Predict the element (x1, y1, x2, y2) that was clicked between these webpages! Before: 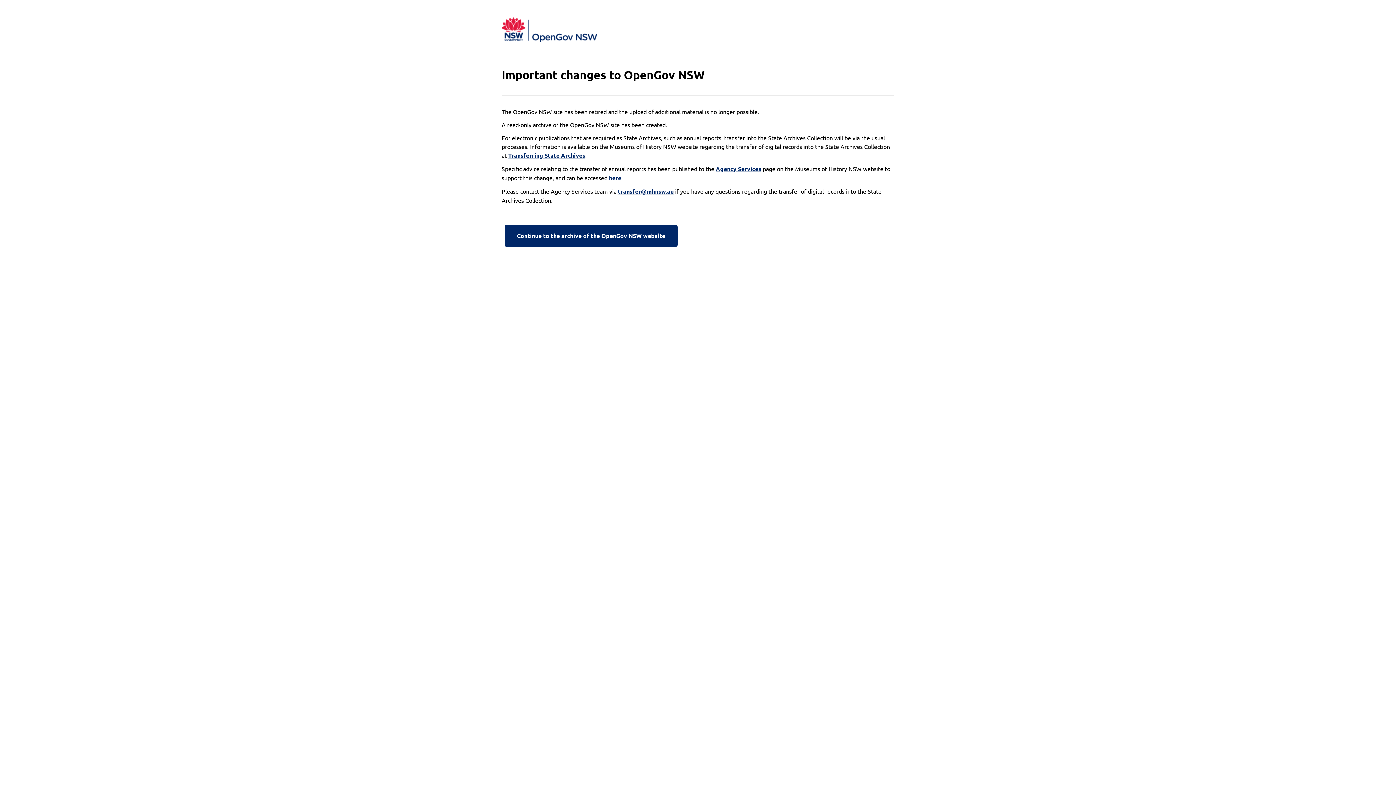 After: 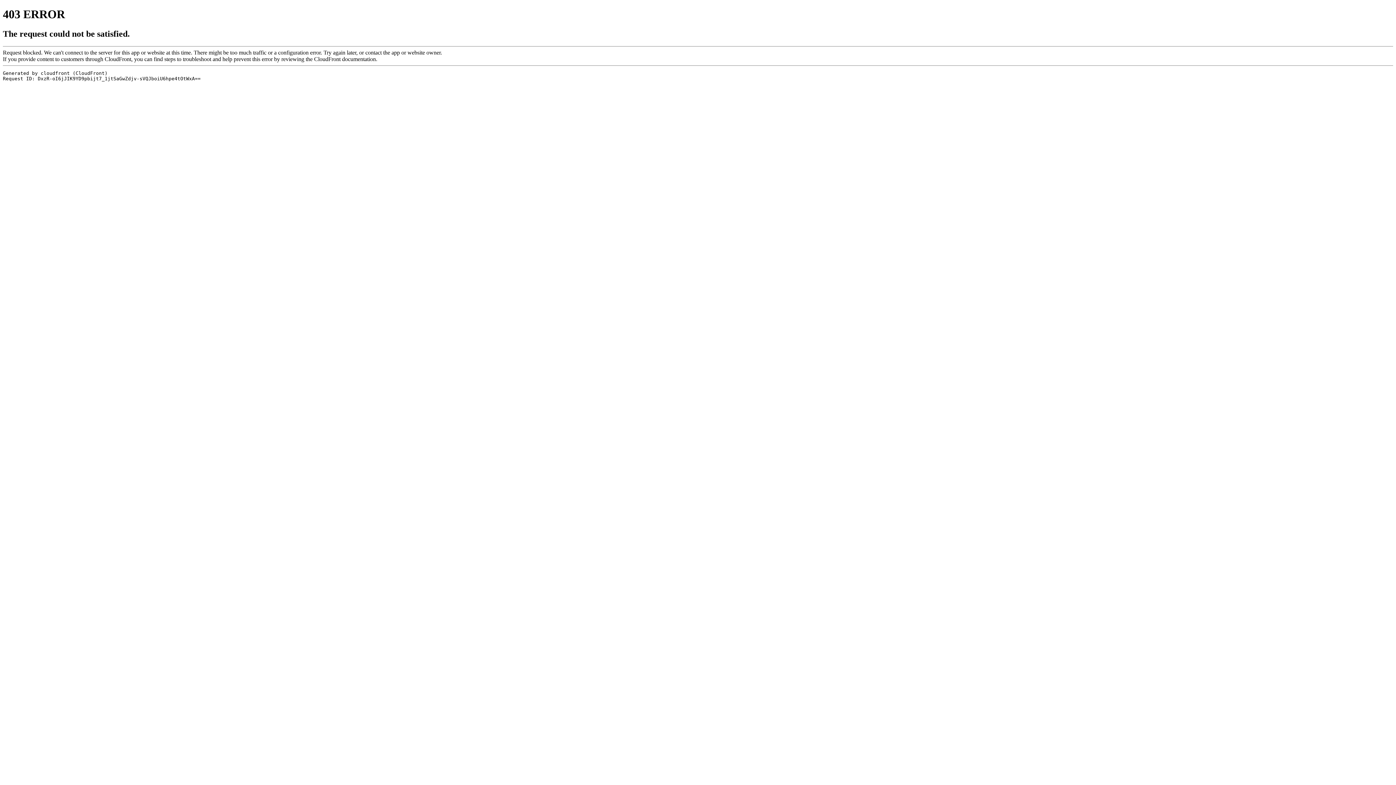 Action: label: here bbox: (609, 173, 621, 182)